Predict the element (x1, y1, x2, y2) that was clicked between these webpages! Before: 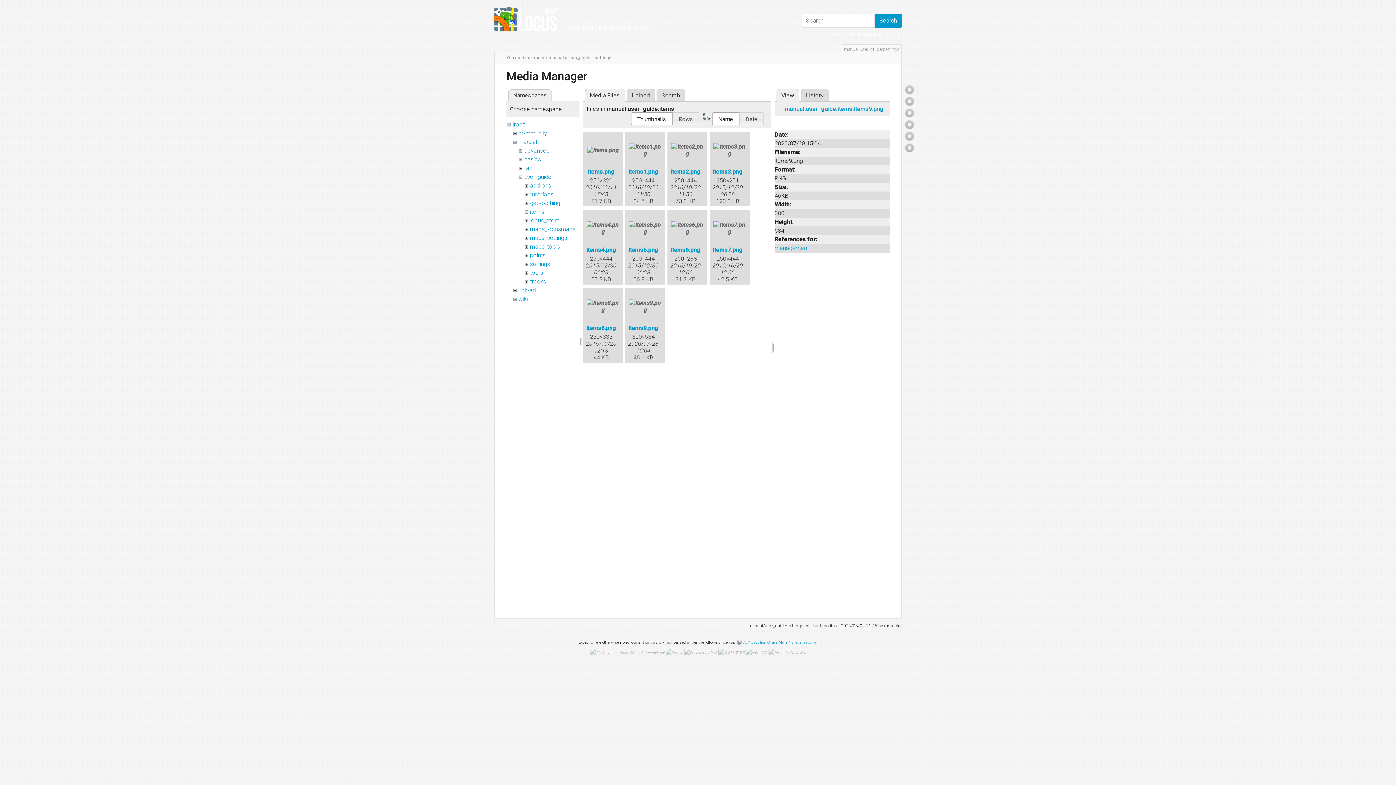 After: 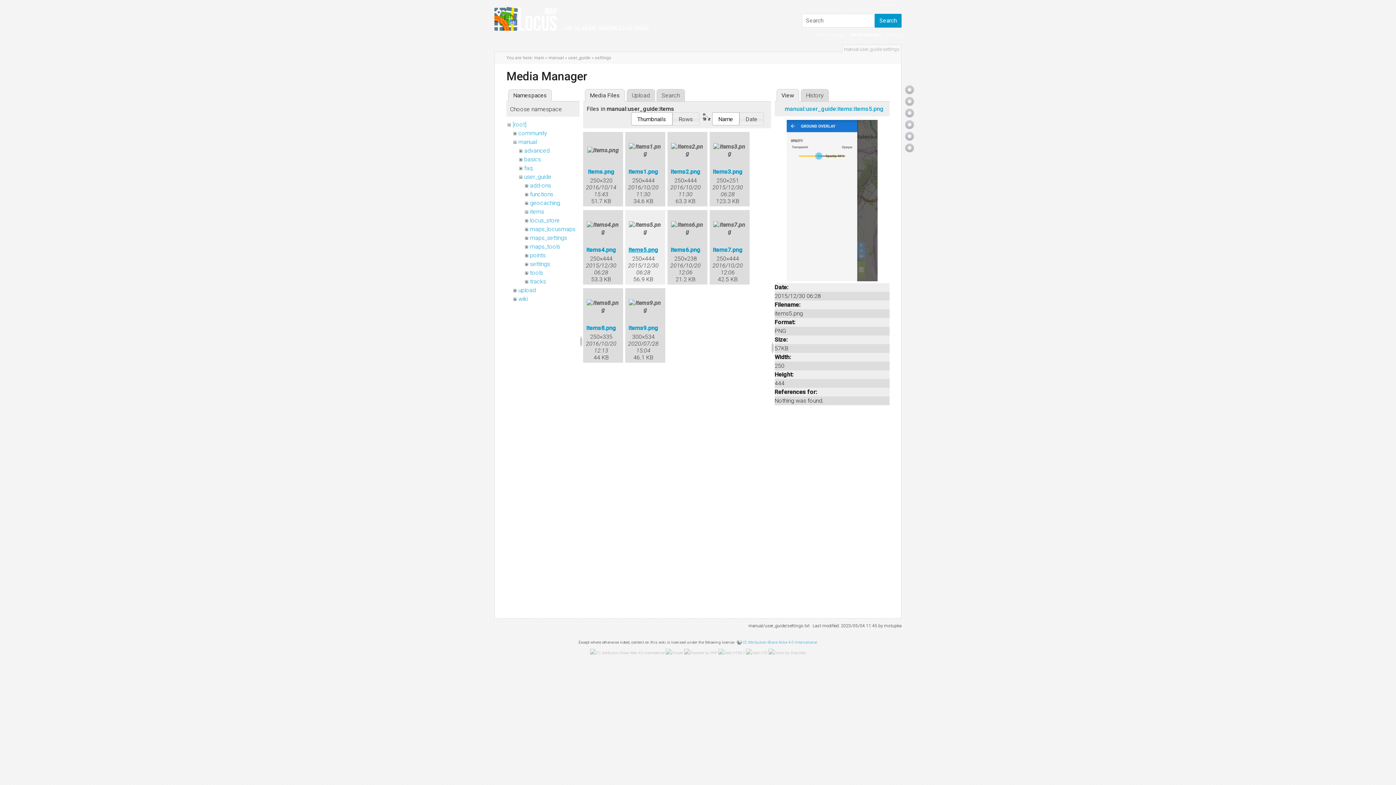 Action: label: items5.png bbox: (628, 246, 658, 253)